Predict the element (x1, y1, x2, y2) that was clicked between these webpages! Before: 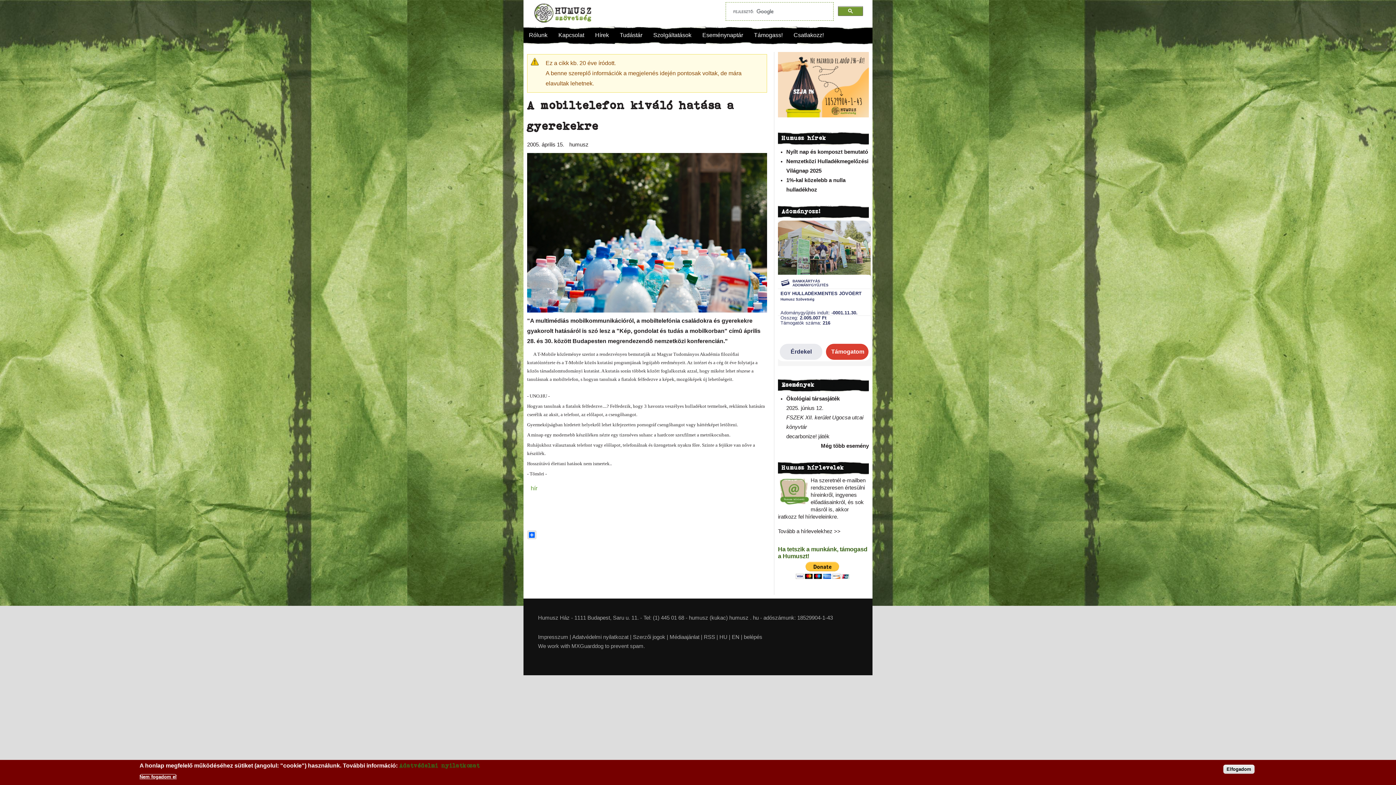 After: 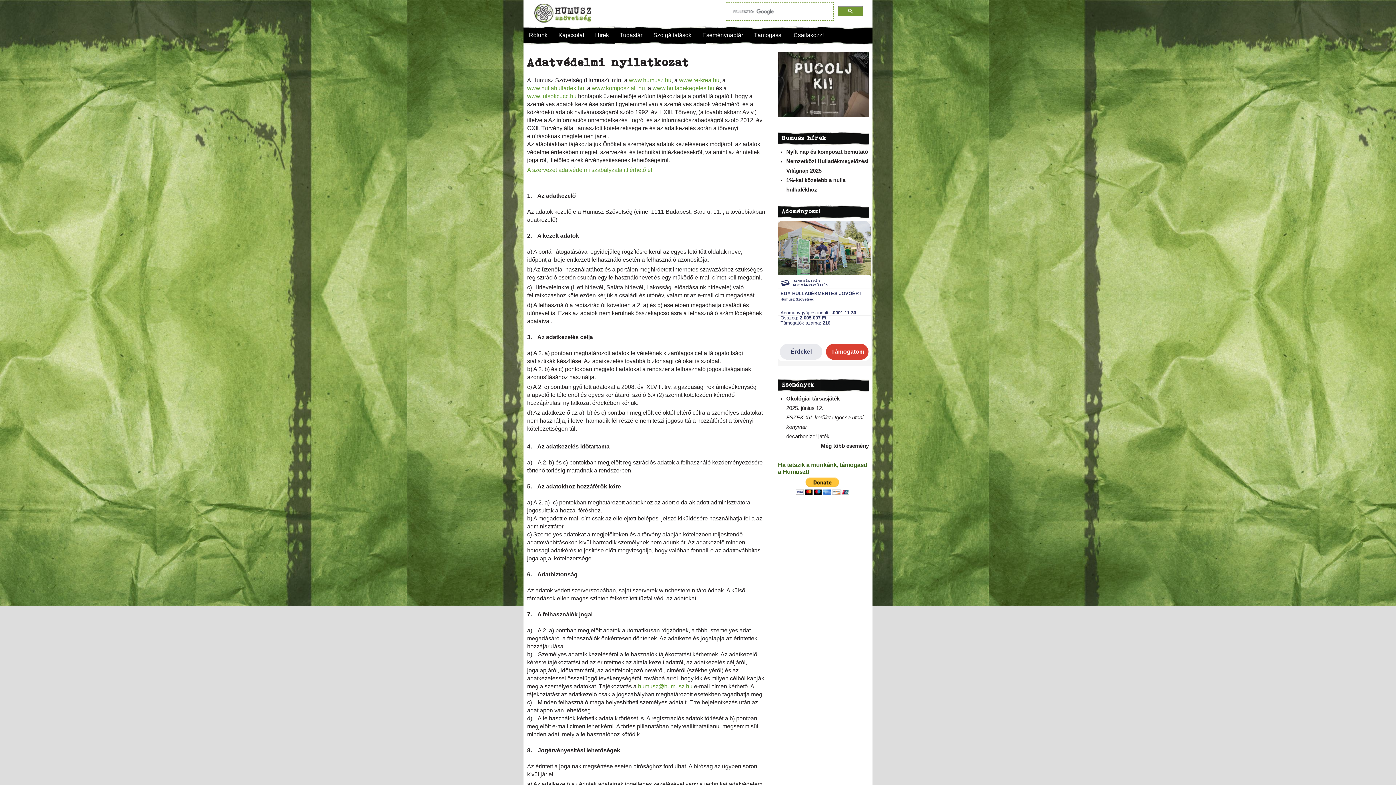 Action: bbox: (572, 634, 628, 640) label: Adatvédelmi nyilatkozat